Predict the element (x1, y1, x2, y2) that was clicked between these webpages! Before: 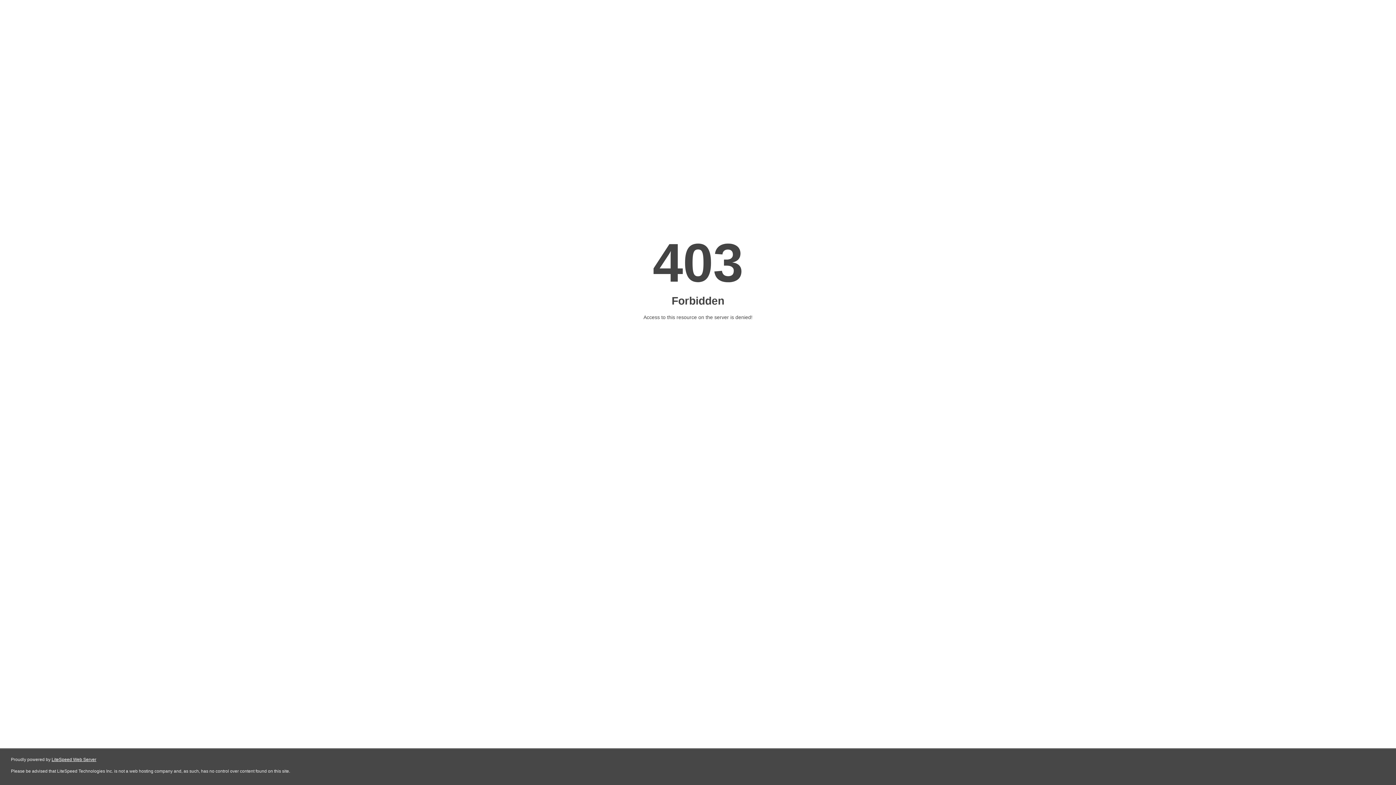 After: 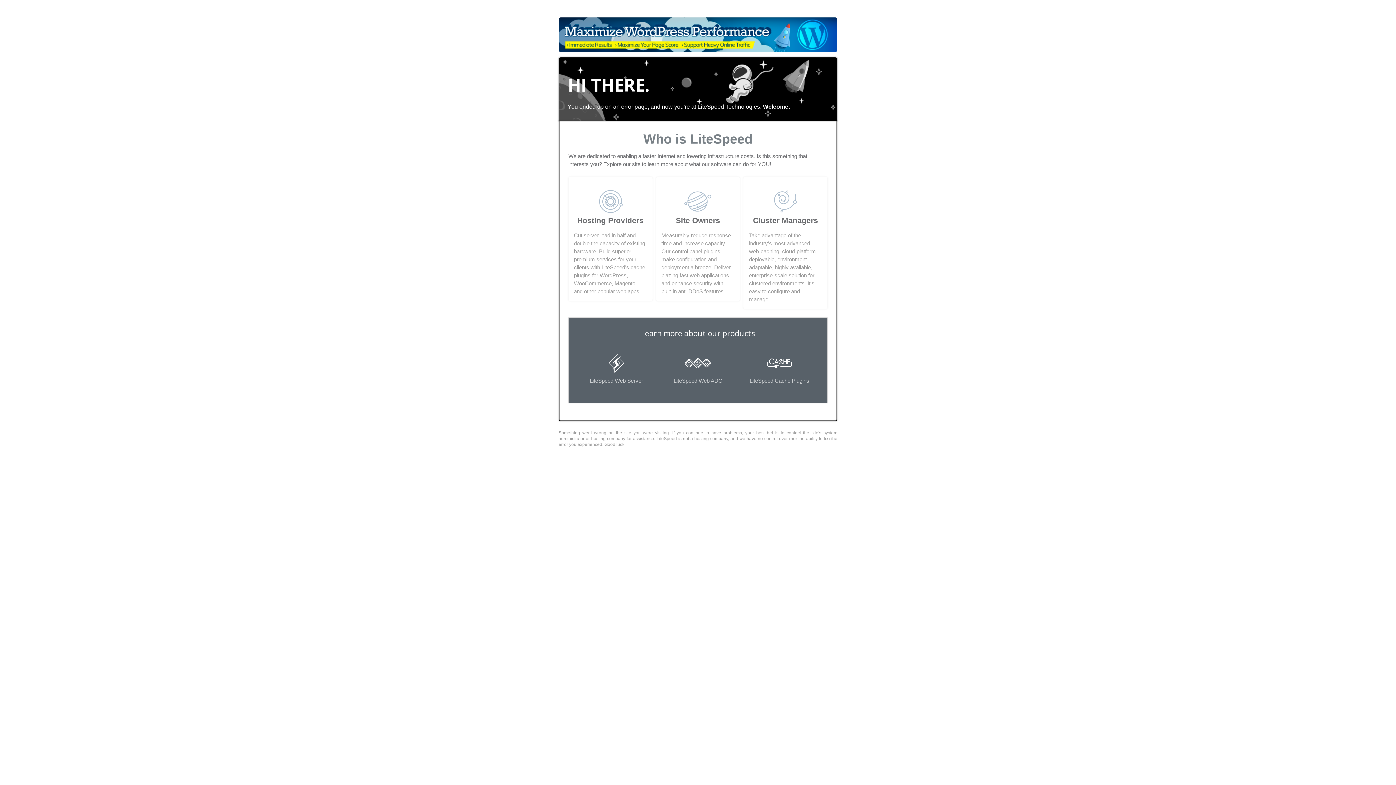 Action: label: LiteSpeed Web Server bbox: (51, 757, 96, 762)